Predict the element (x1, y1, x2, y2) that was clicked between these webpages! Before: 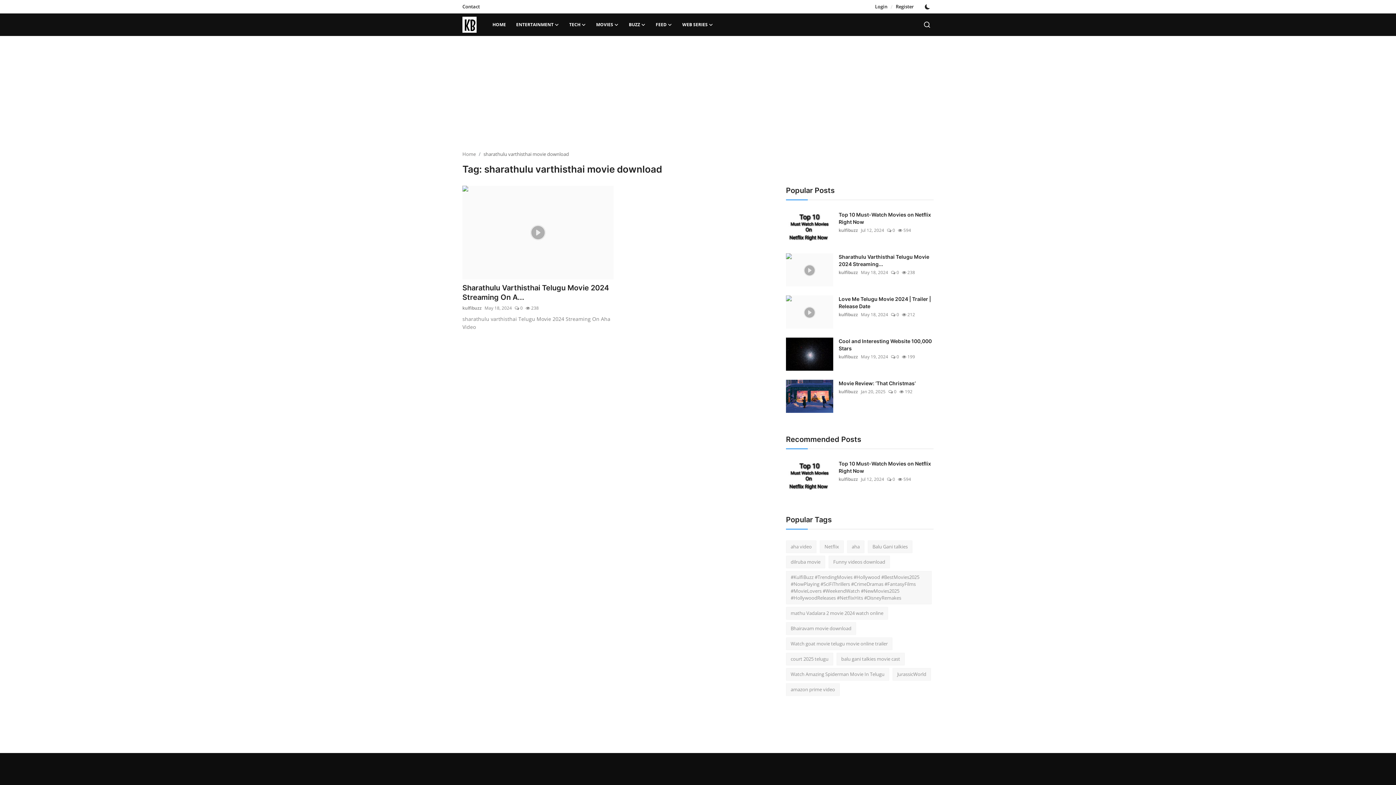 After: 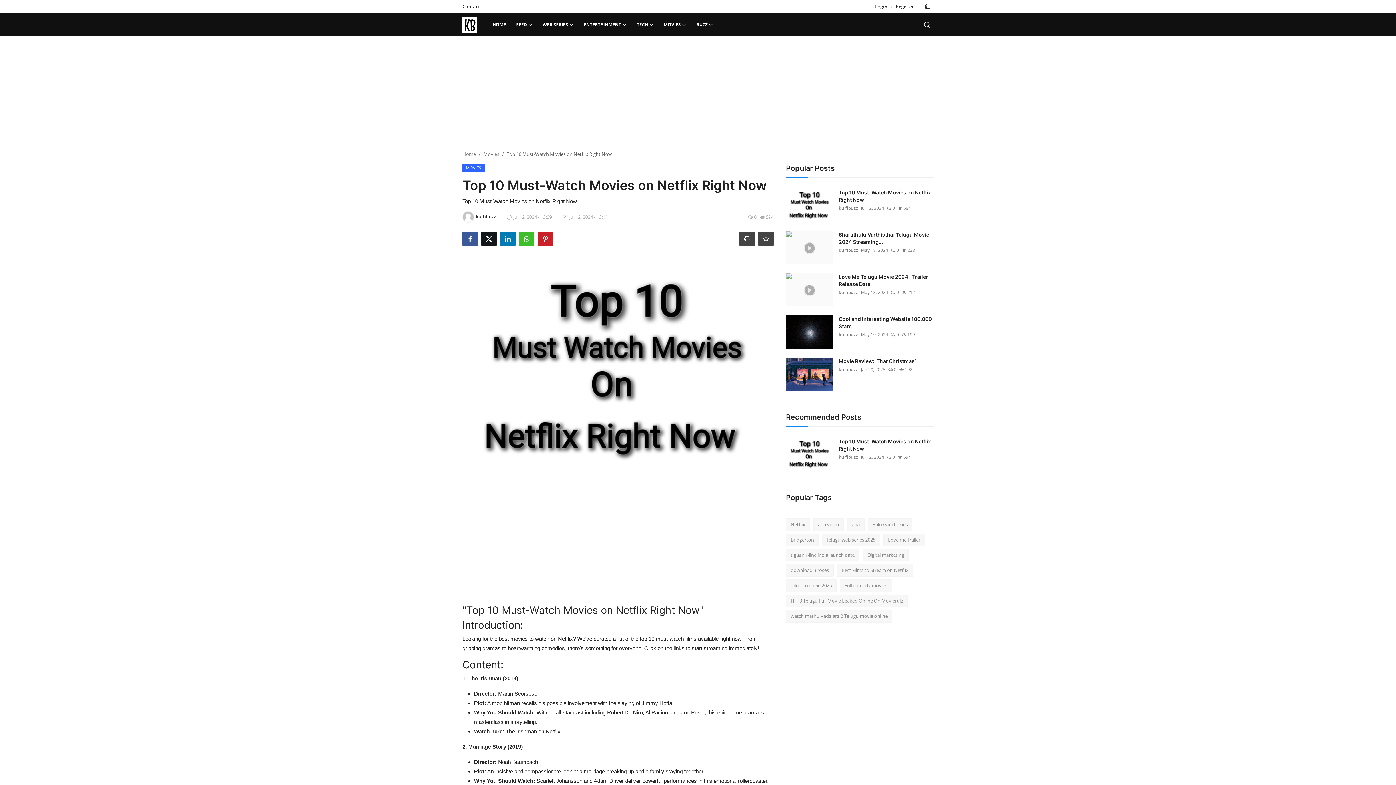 Action: label: Top 10 Must-Watch Movies on Netflix Right Now bbox: (838, 211, 933, 225)